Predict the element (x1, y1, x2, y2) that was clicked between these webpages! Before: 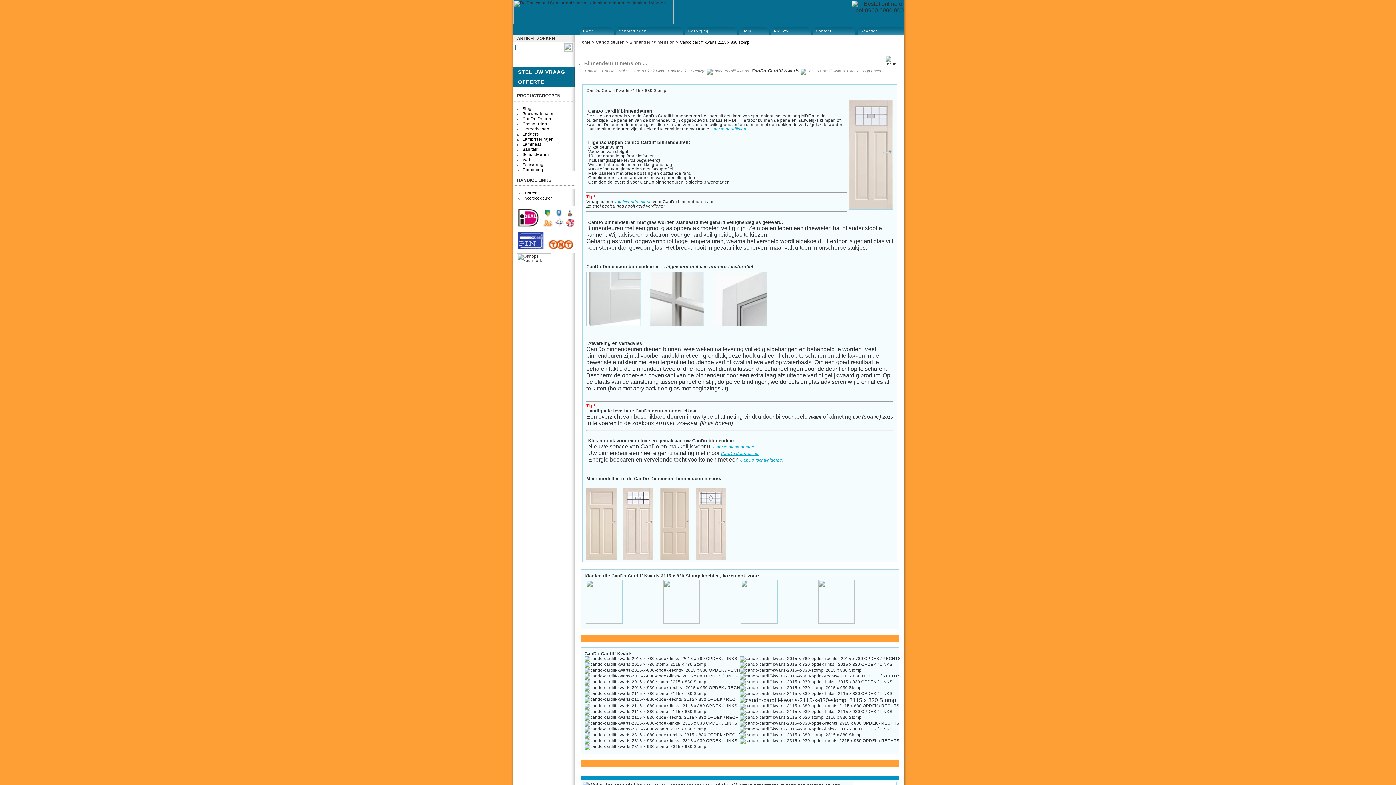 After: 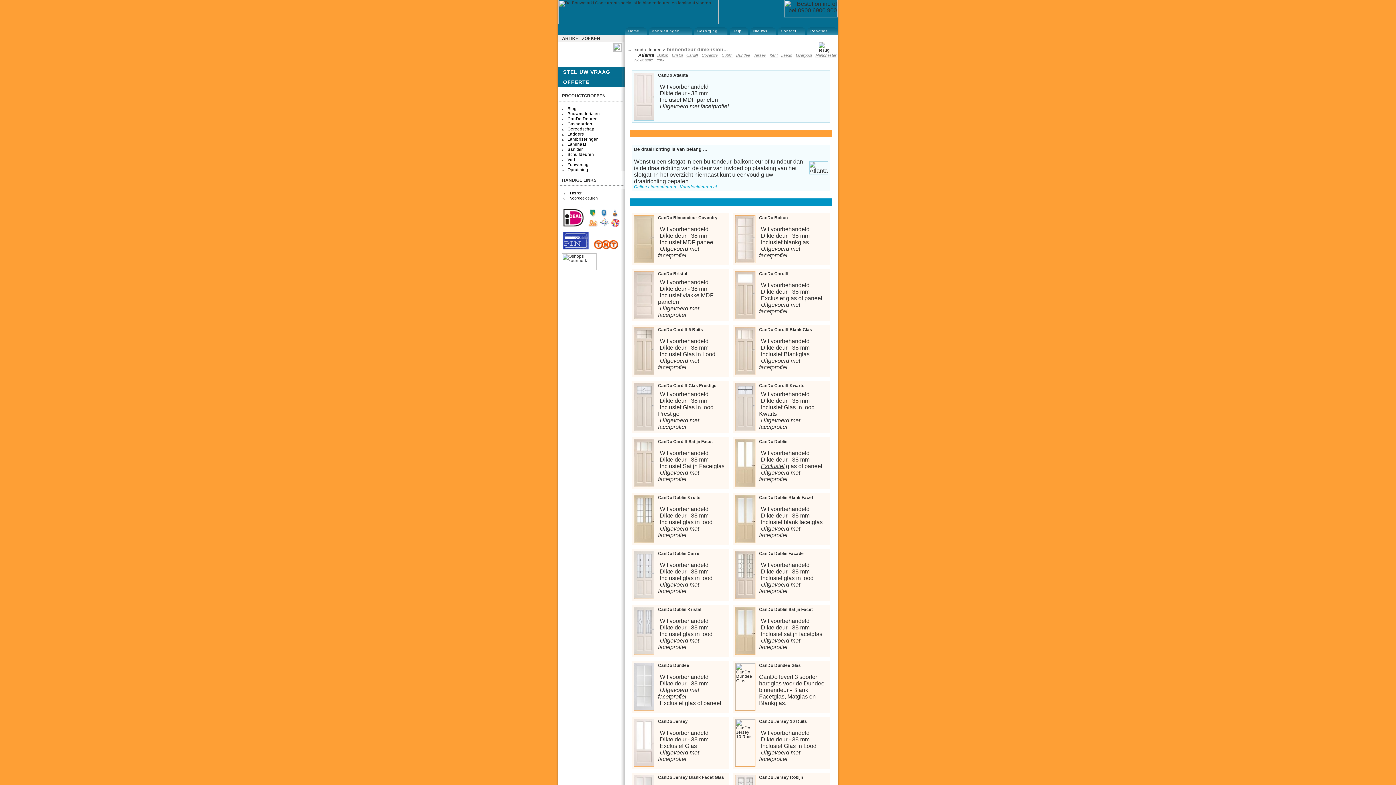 Action: bbox: (629, 40, 678, 44) label: Binnendeur dimension >